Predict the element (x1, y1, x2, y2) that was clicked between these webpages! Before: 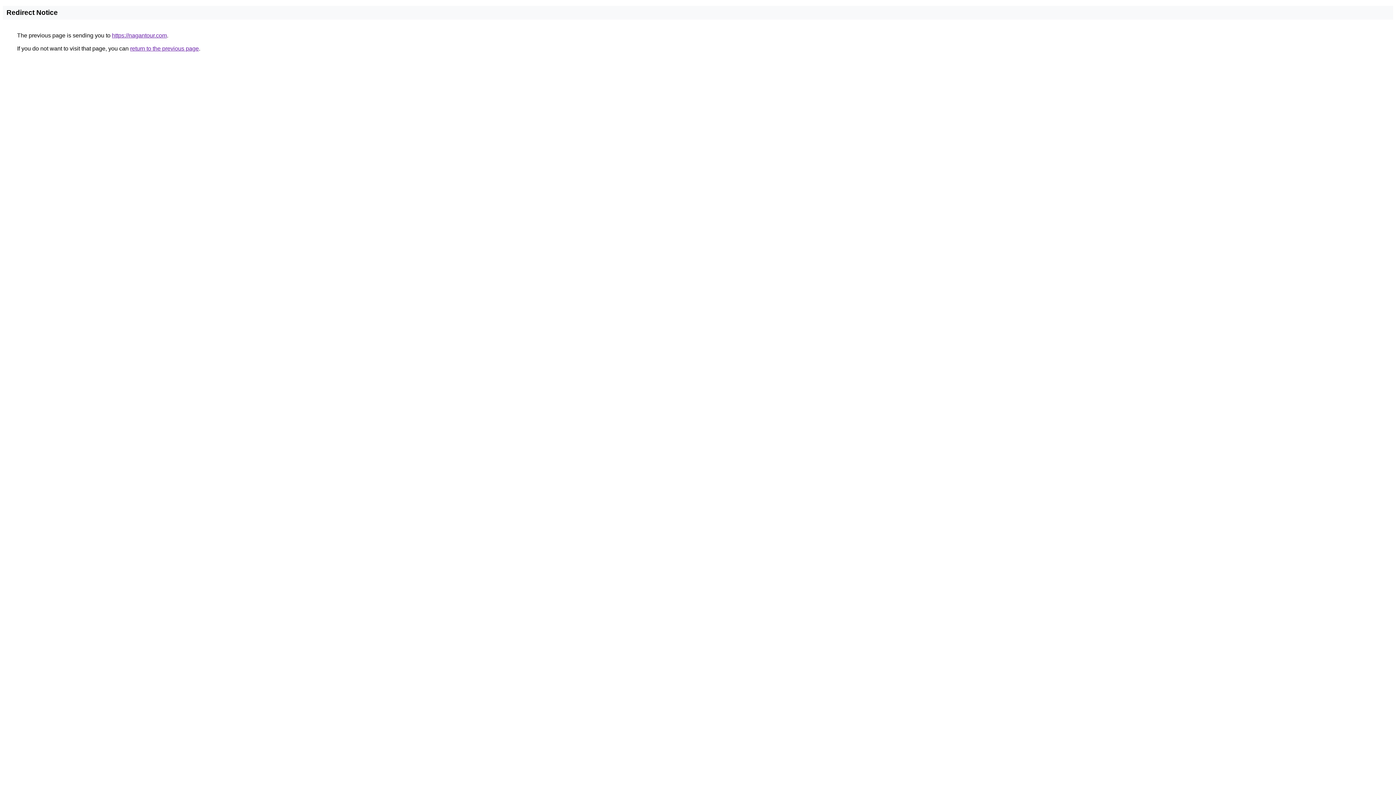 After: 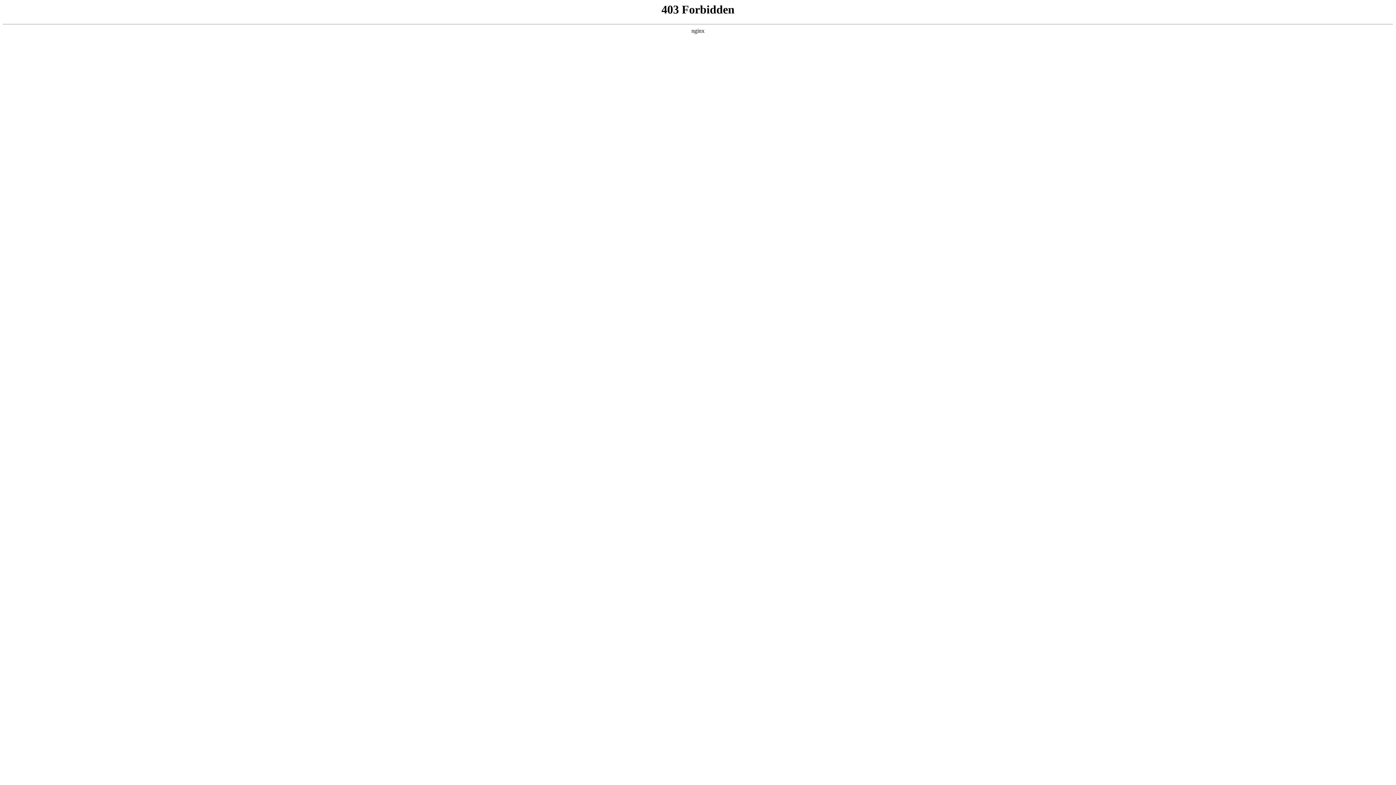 Action: label: https://nagantour.com bbox: (112, 32, 166, 38)